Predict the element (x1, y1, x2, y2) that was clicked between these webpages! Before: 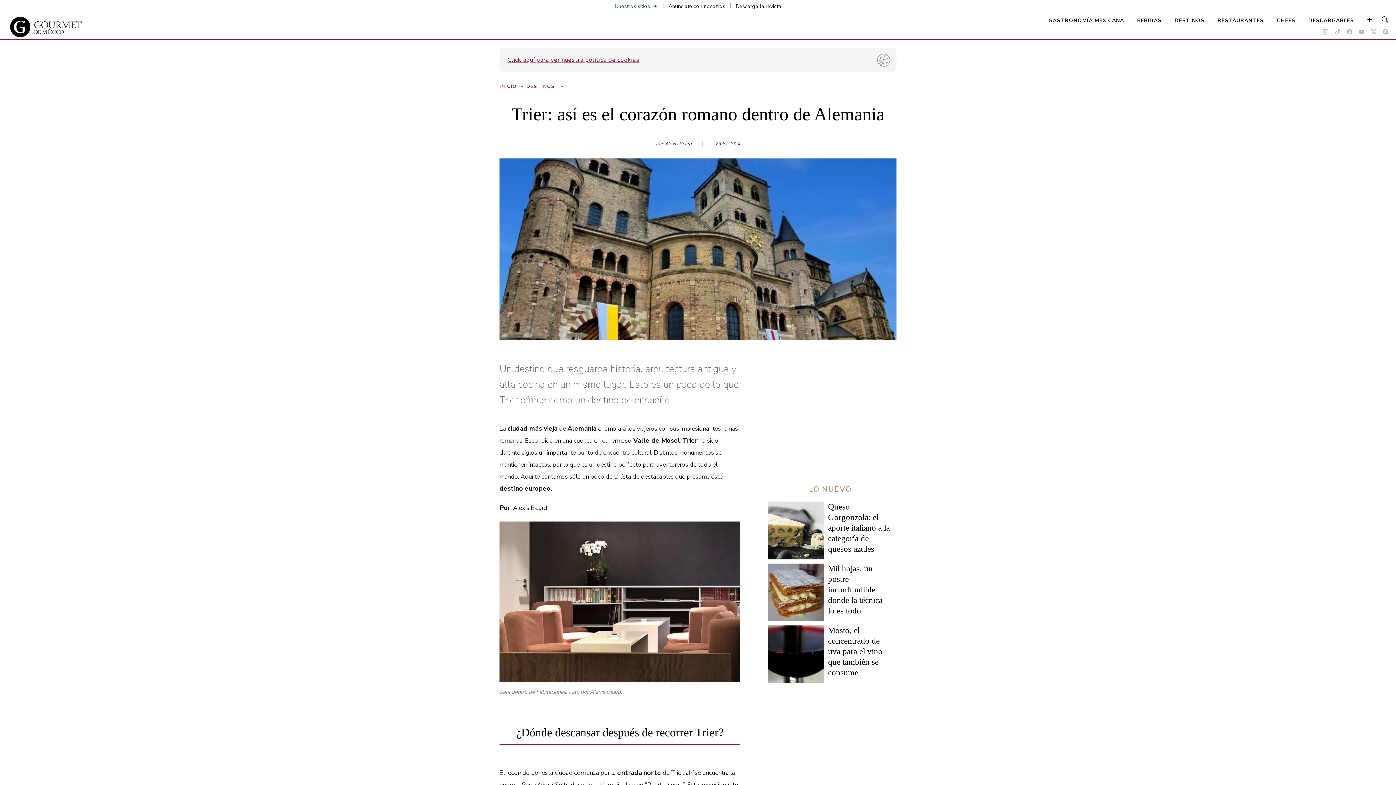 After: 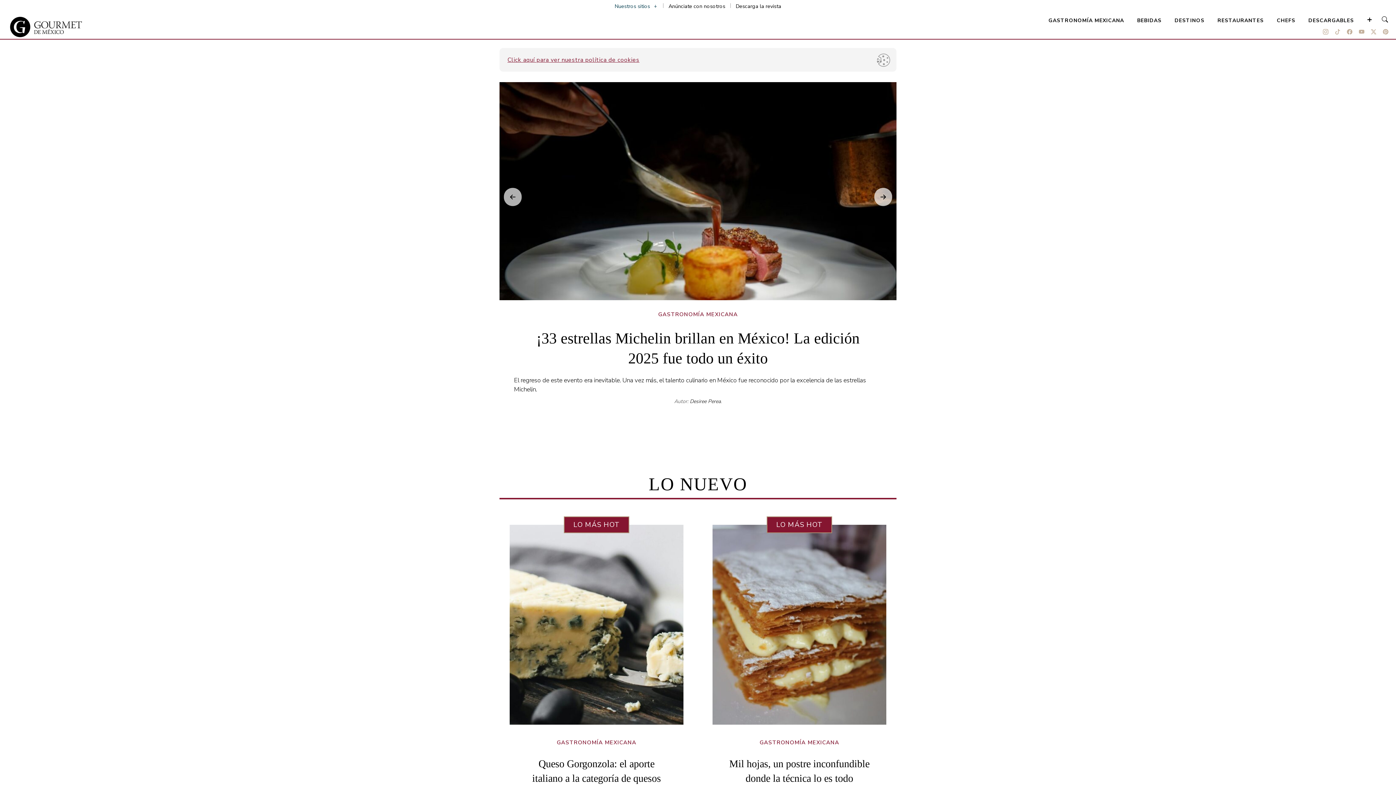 Action: label: INICIO bbox: (499, 83, 524, 89)